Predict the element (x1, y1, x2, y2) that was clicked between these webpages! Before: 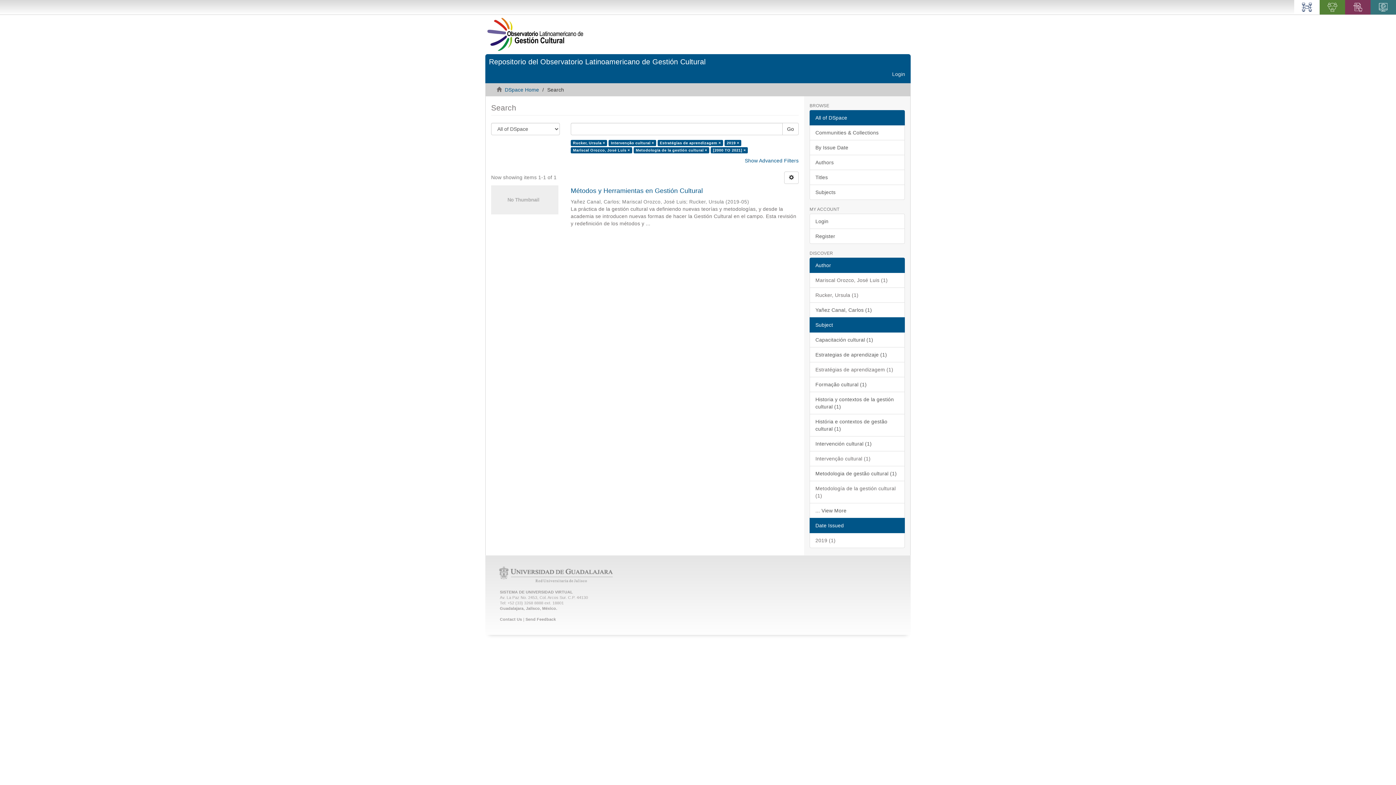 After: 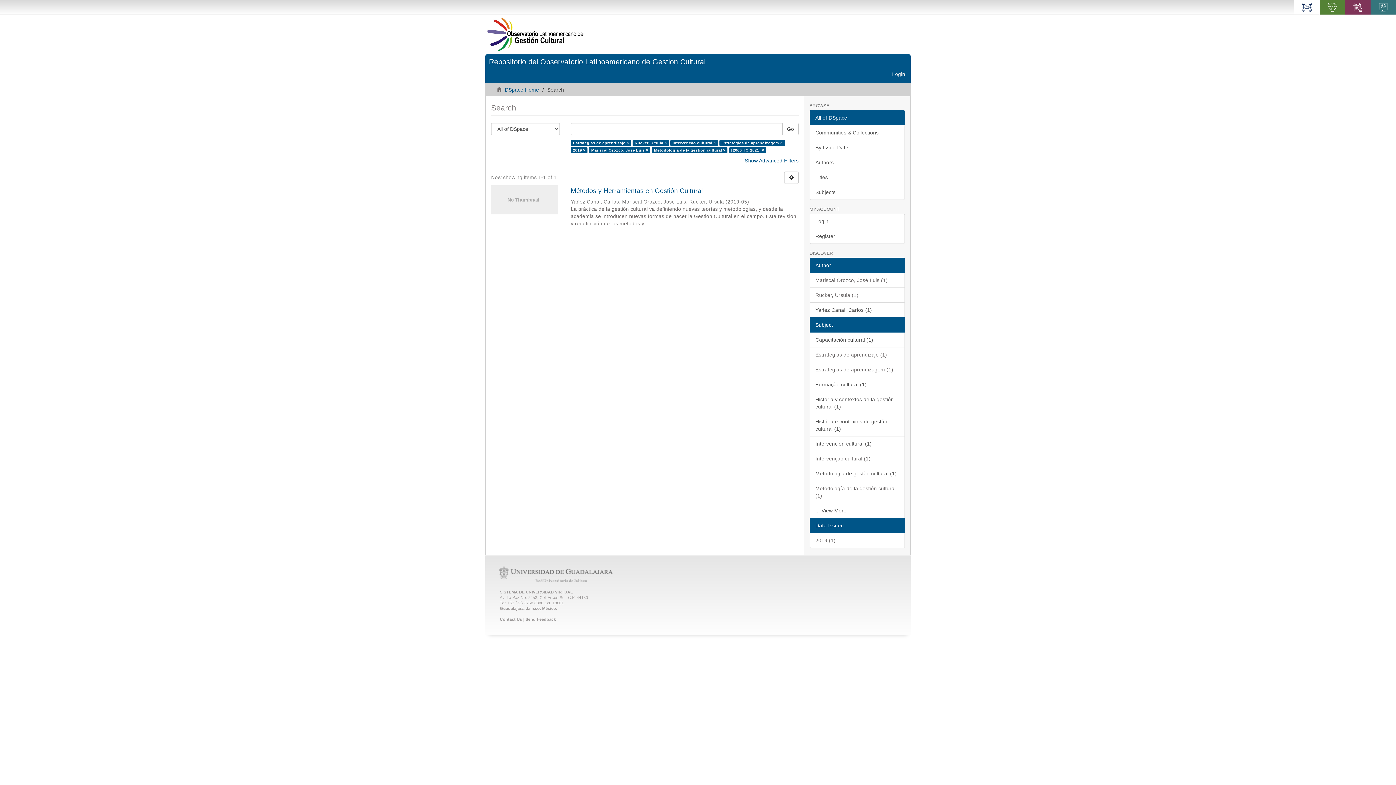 Action: label: Estrategias de aprendizaje (1) bbox: (809, 347, 905, 362)